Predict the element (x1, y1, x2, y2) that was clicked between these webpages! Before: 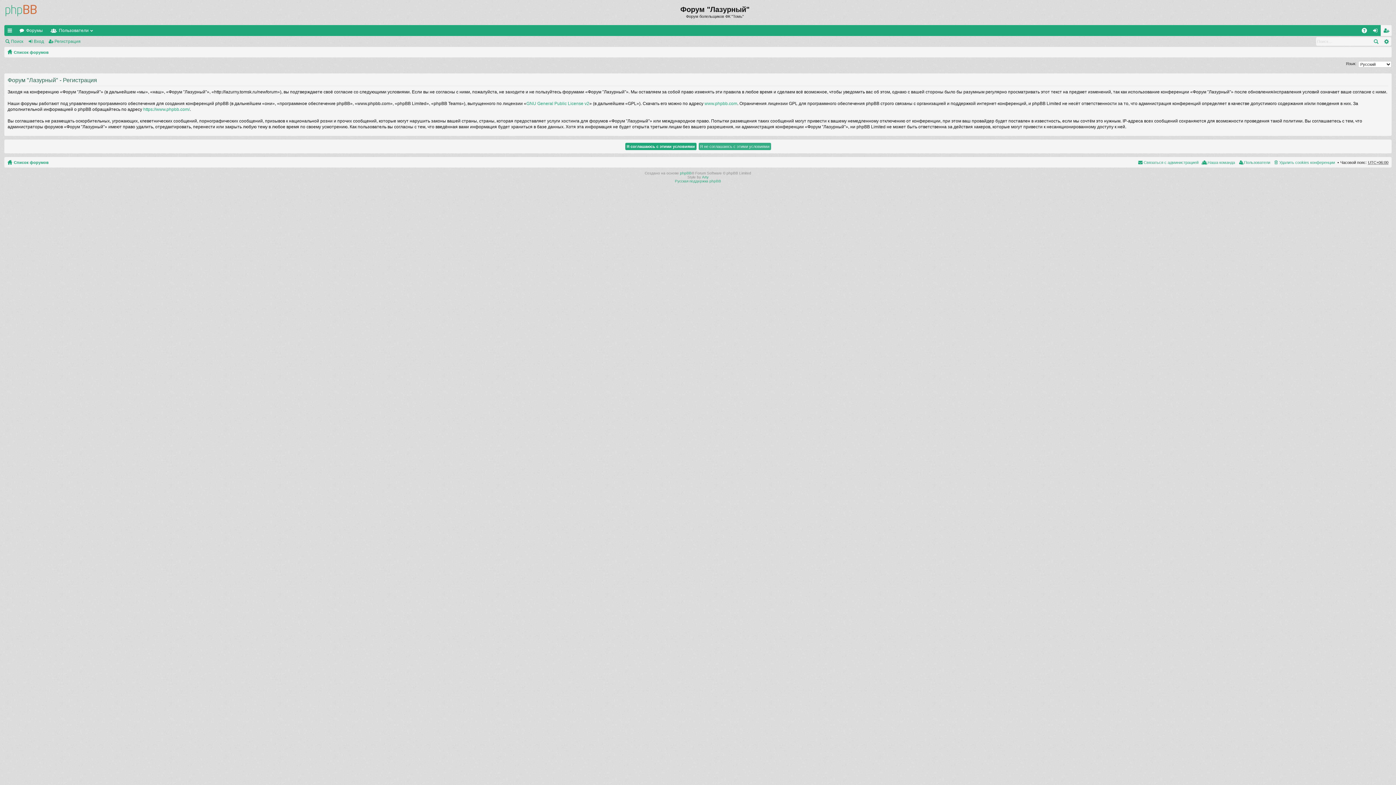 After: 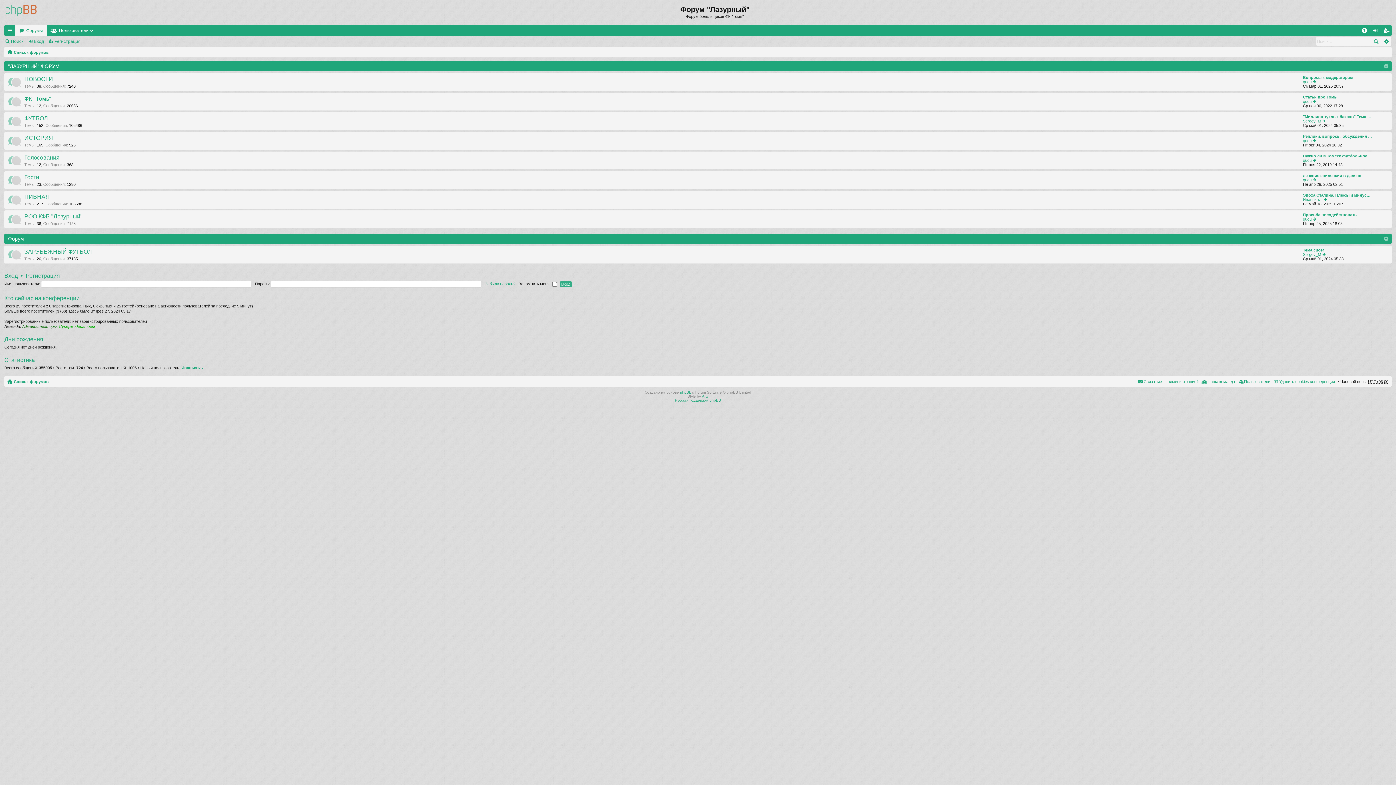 Action: bbox: (4, 0, 38, 21)